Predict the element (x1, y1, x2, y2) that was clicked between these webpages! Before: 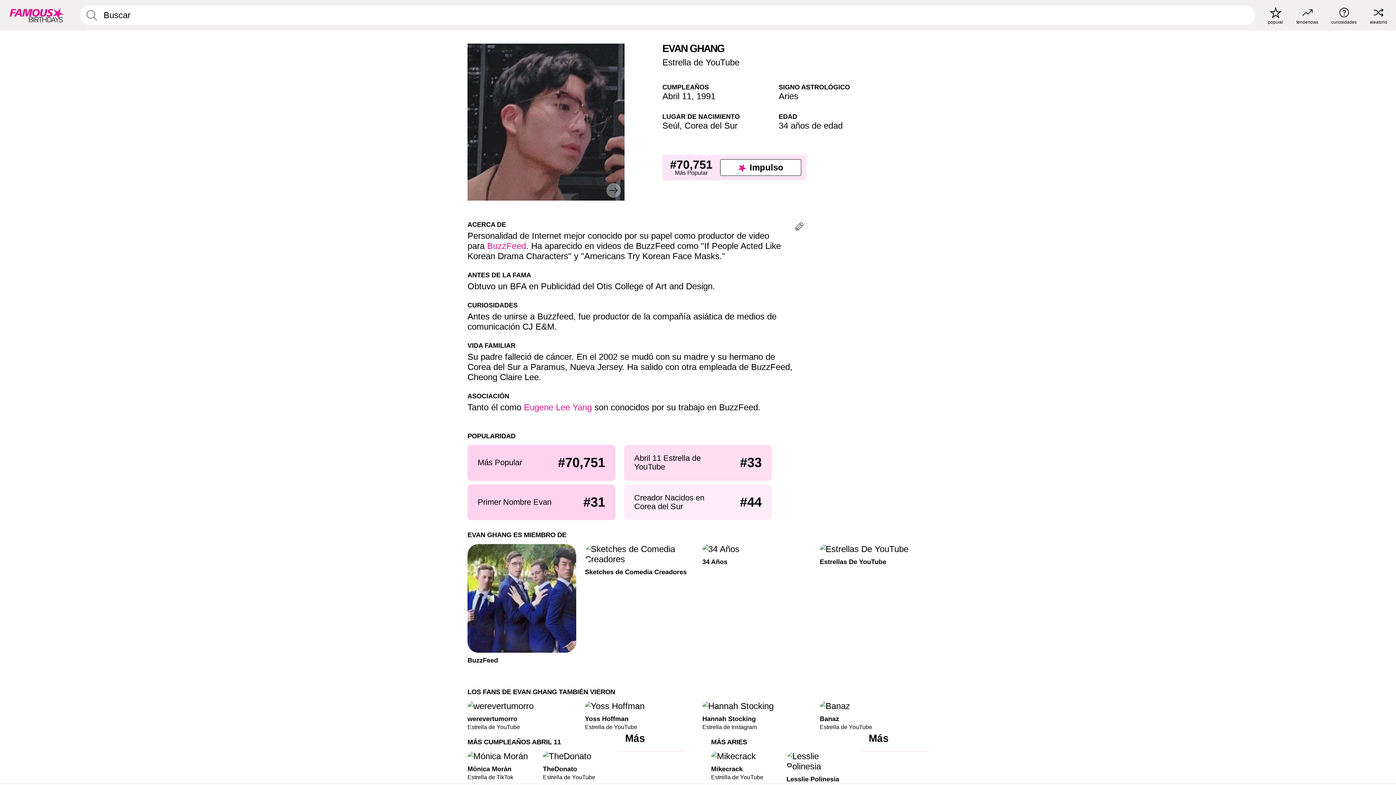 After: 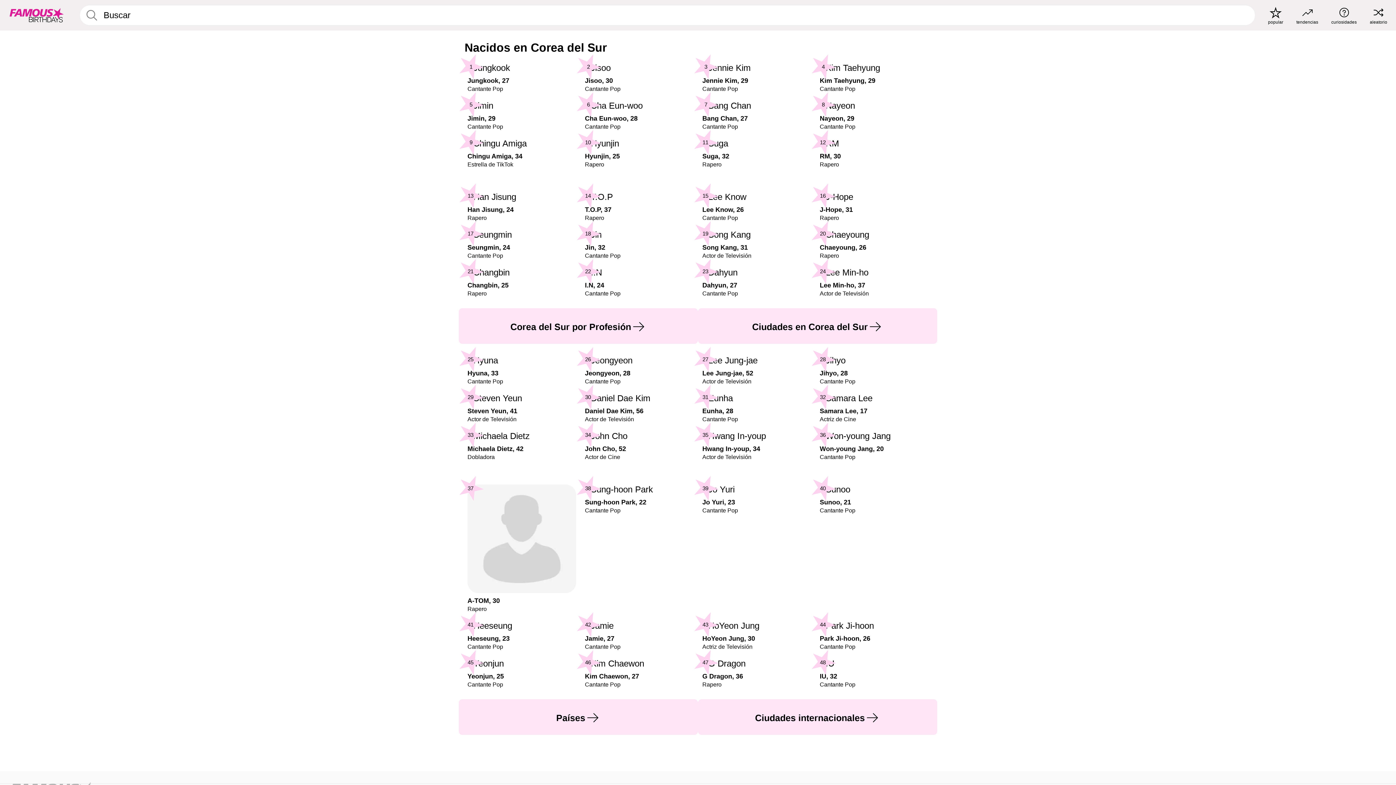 Action: bbox: (684, 120, 737, 130) label: Corea del Sur